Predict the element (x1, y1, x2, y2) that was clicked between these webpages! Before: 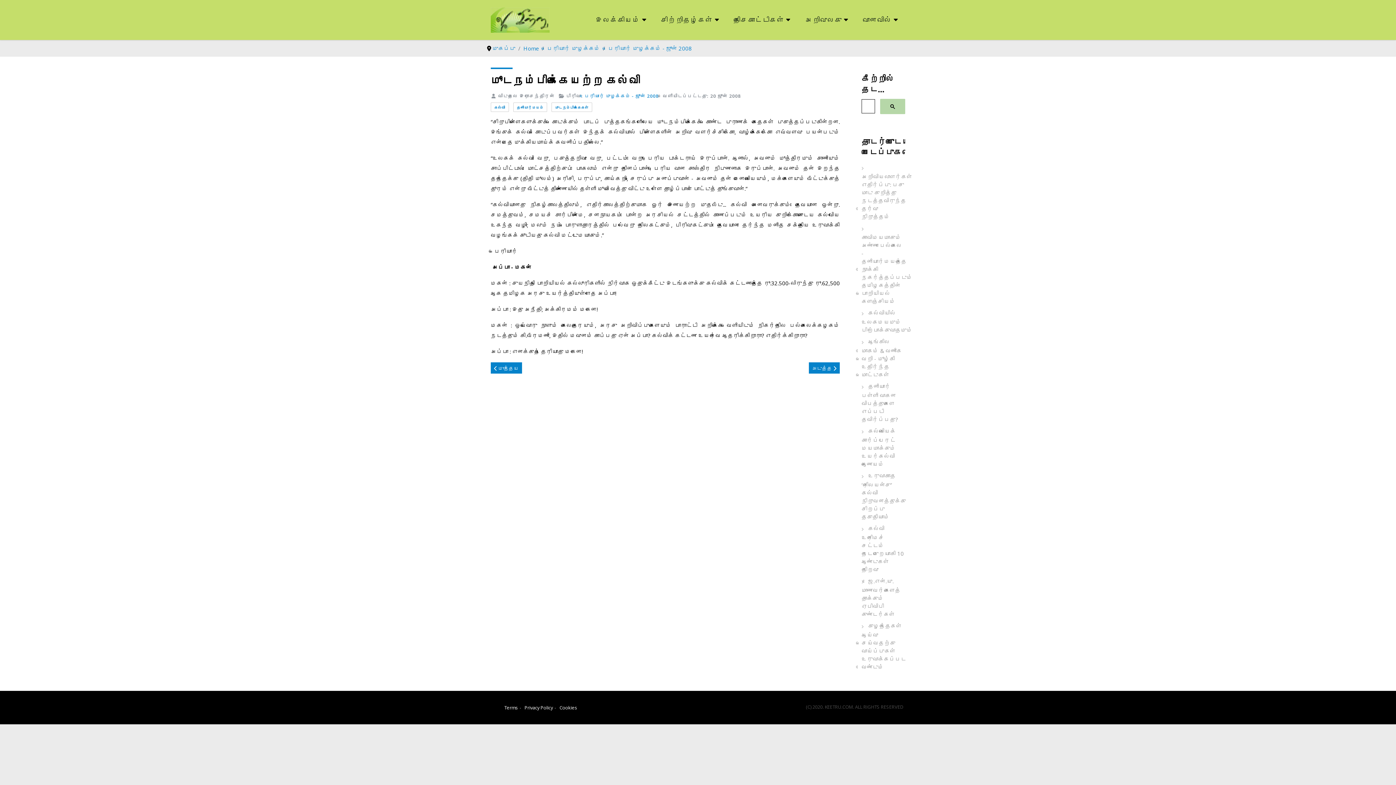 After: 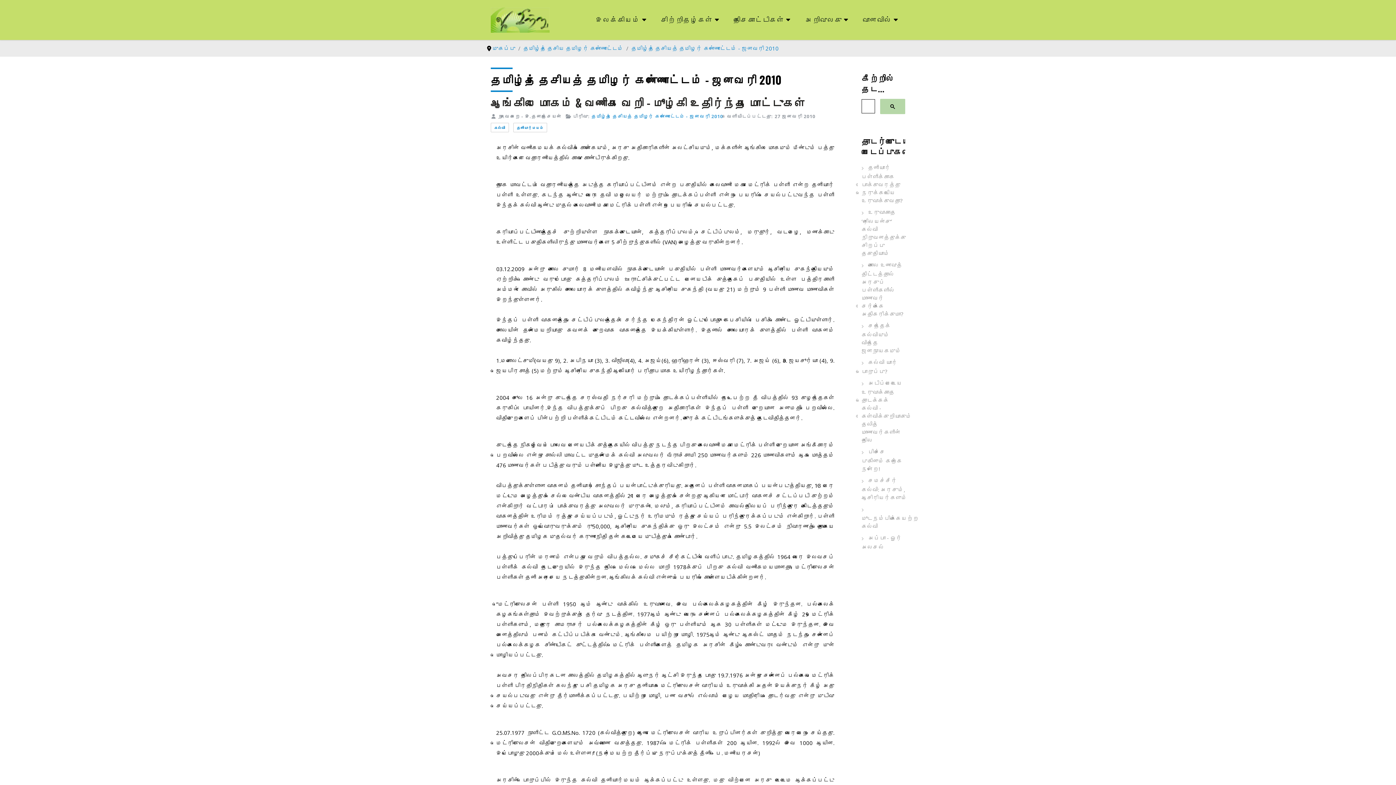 Action: label:  ஆங்கில மோகம் & வணிக வெறி - மூழ்கி உதிர்ந்த மொட்டுகள் bbox: (861, 337, 905, 378)